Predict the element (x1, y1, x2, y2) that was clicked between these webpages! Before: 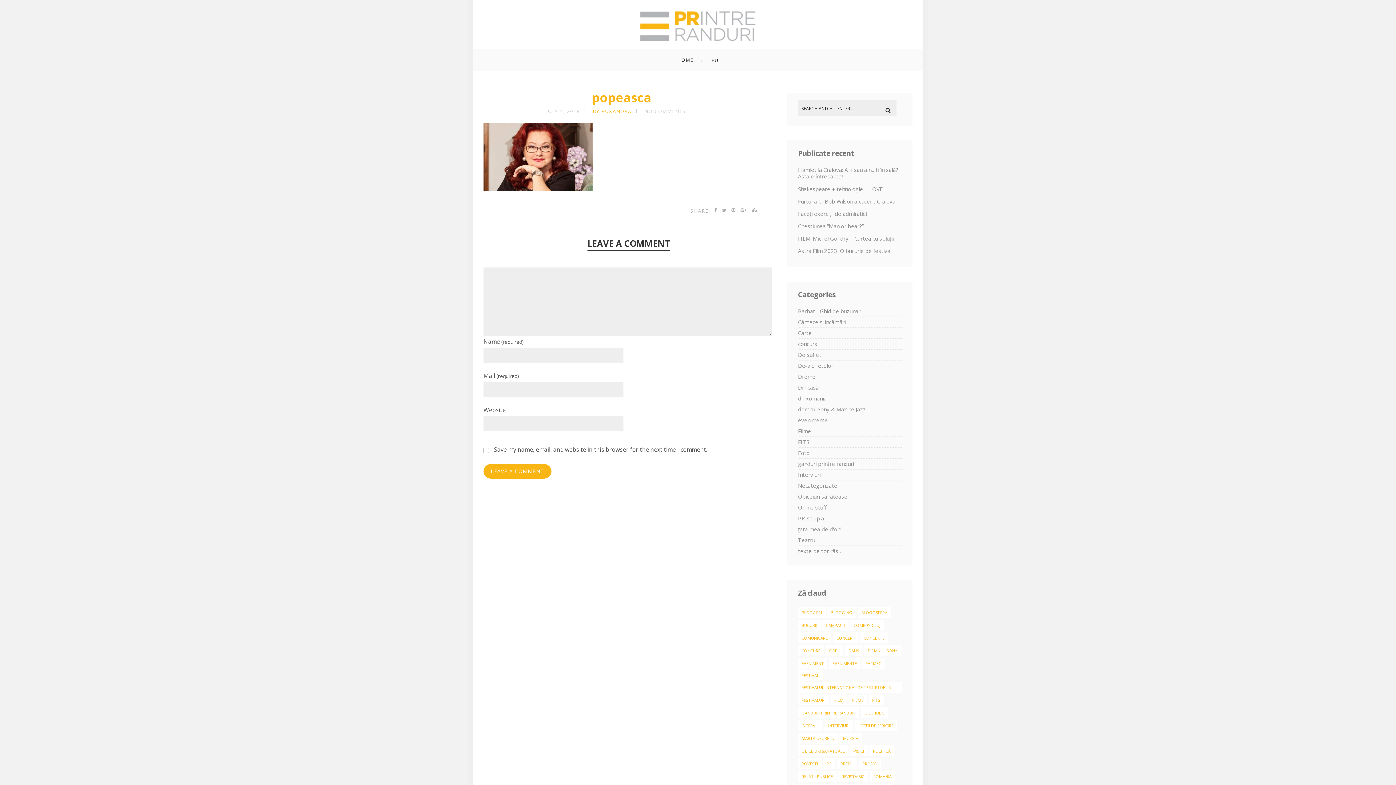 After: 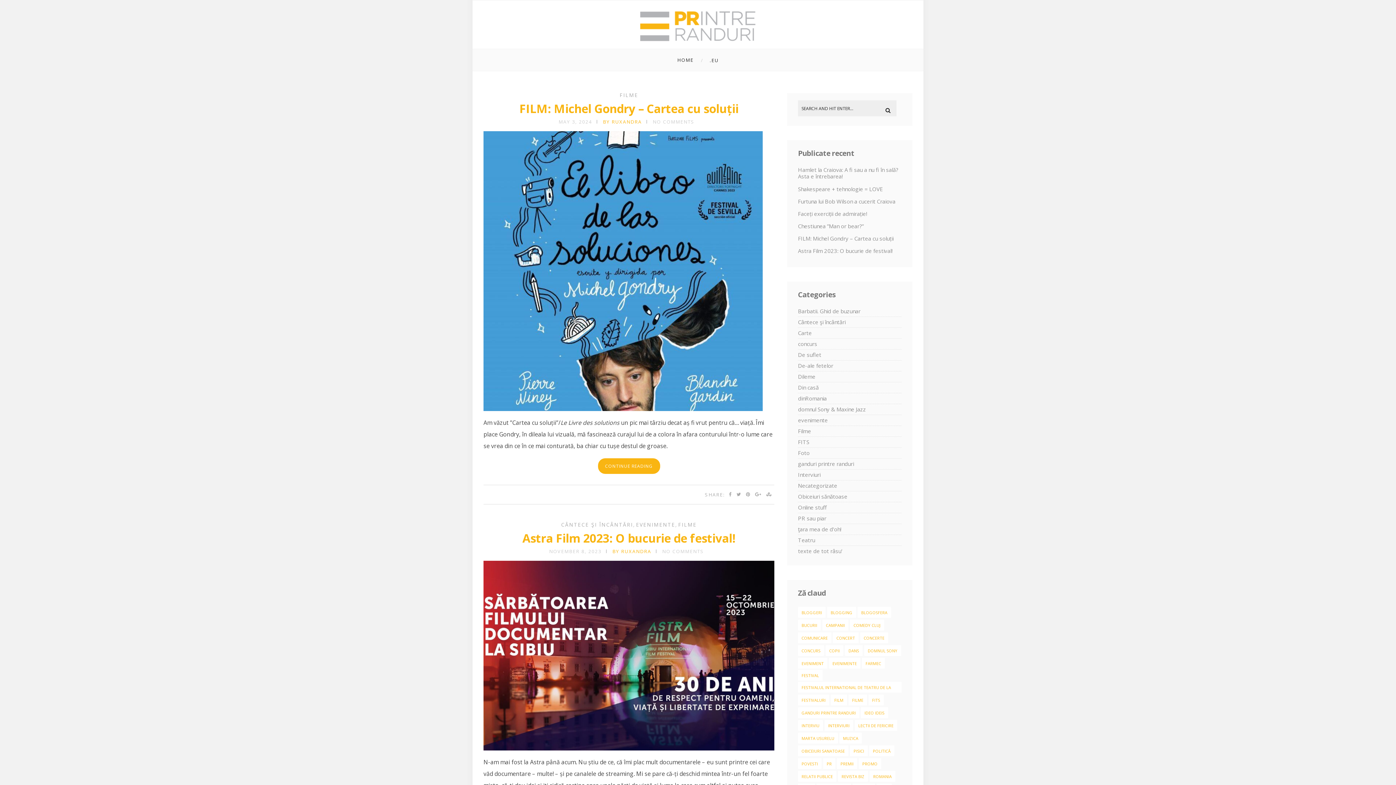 Action: label: Filme bbox: (798, 427, 811, 434)